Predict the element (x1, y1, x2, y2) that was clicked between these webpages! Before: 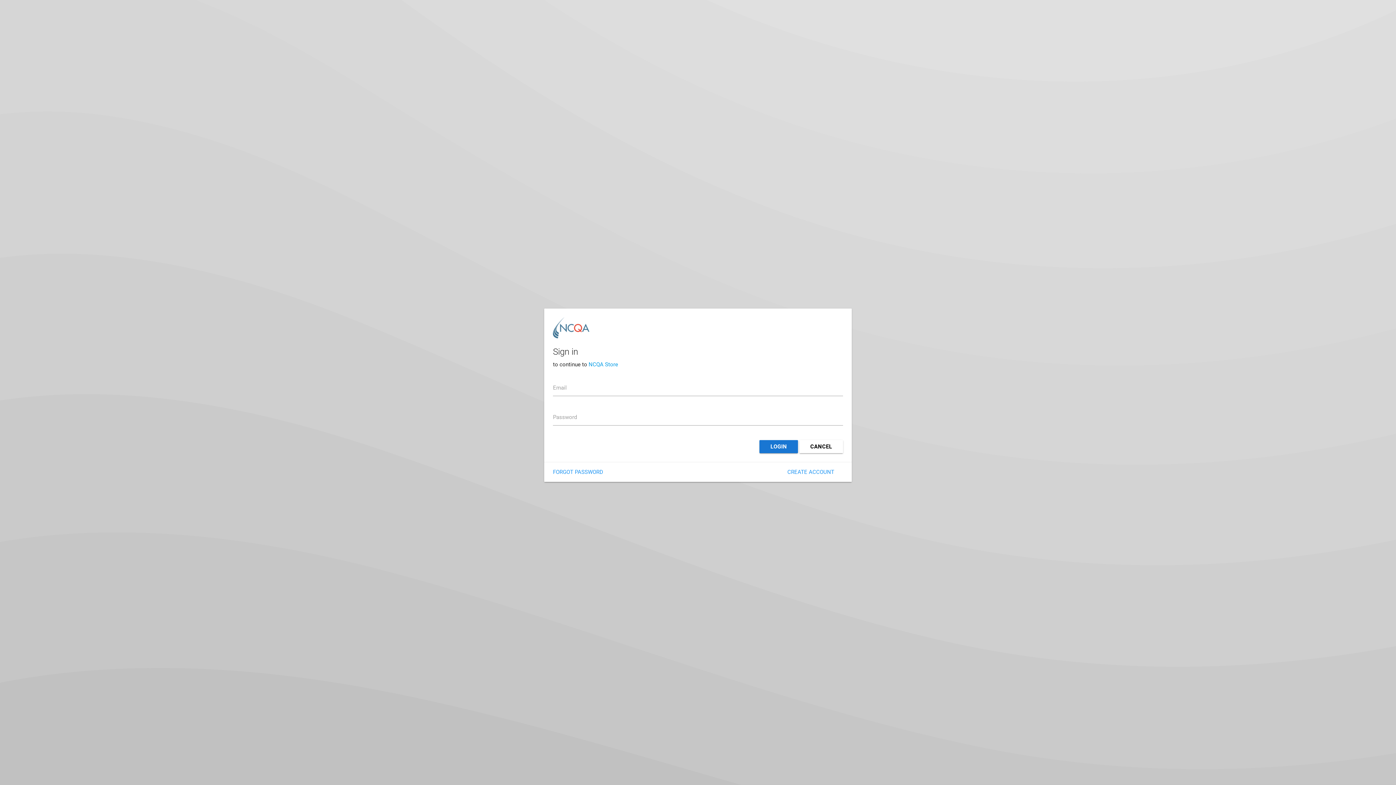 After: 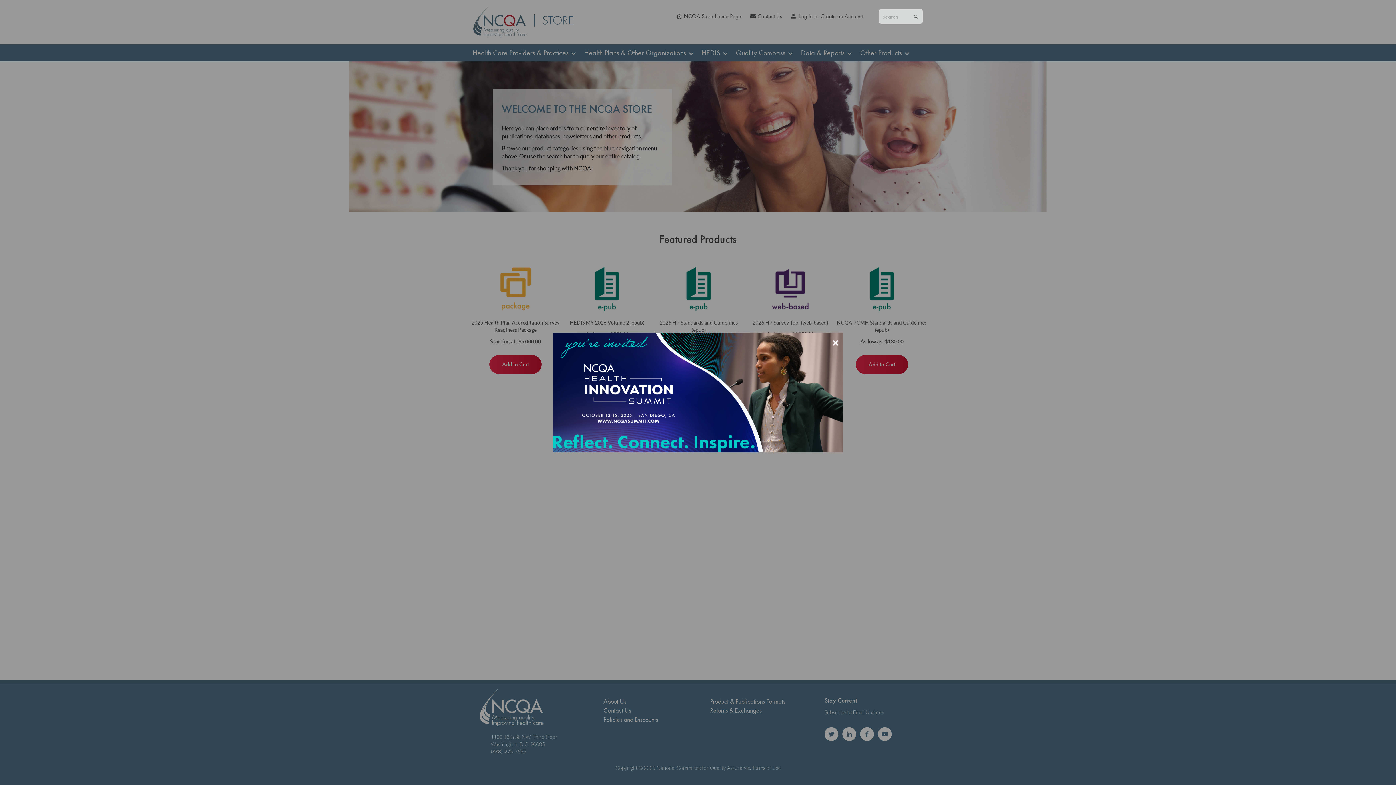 Action: bbox: (799, 440, 843, 453) label: CANCEL